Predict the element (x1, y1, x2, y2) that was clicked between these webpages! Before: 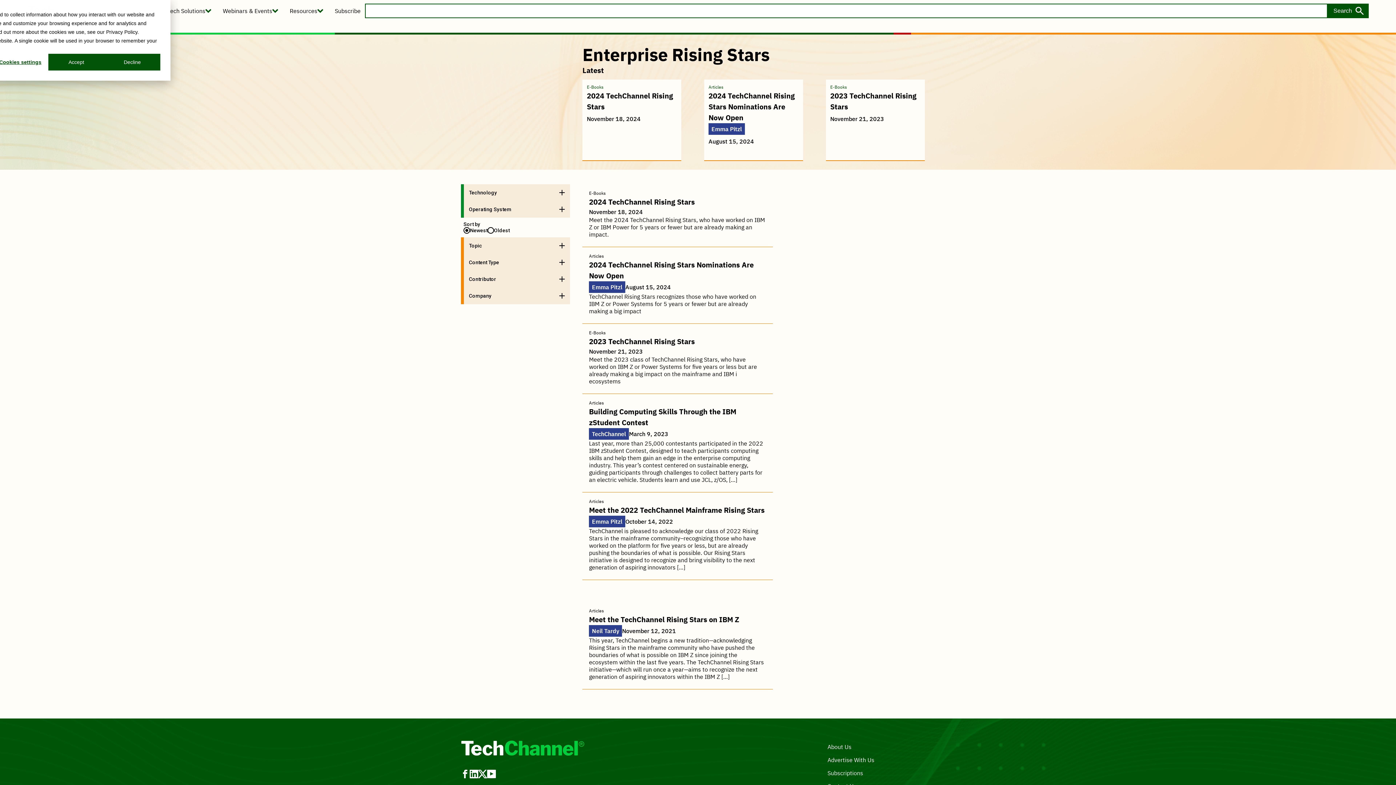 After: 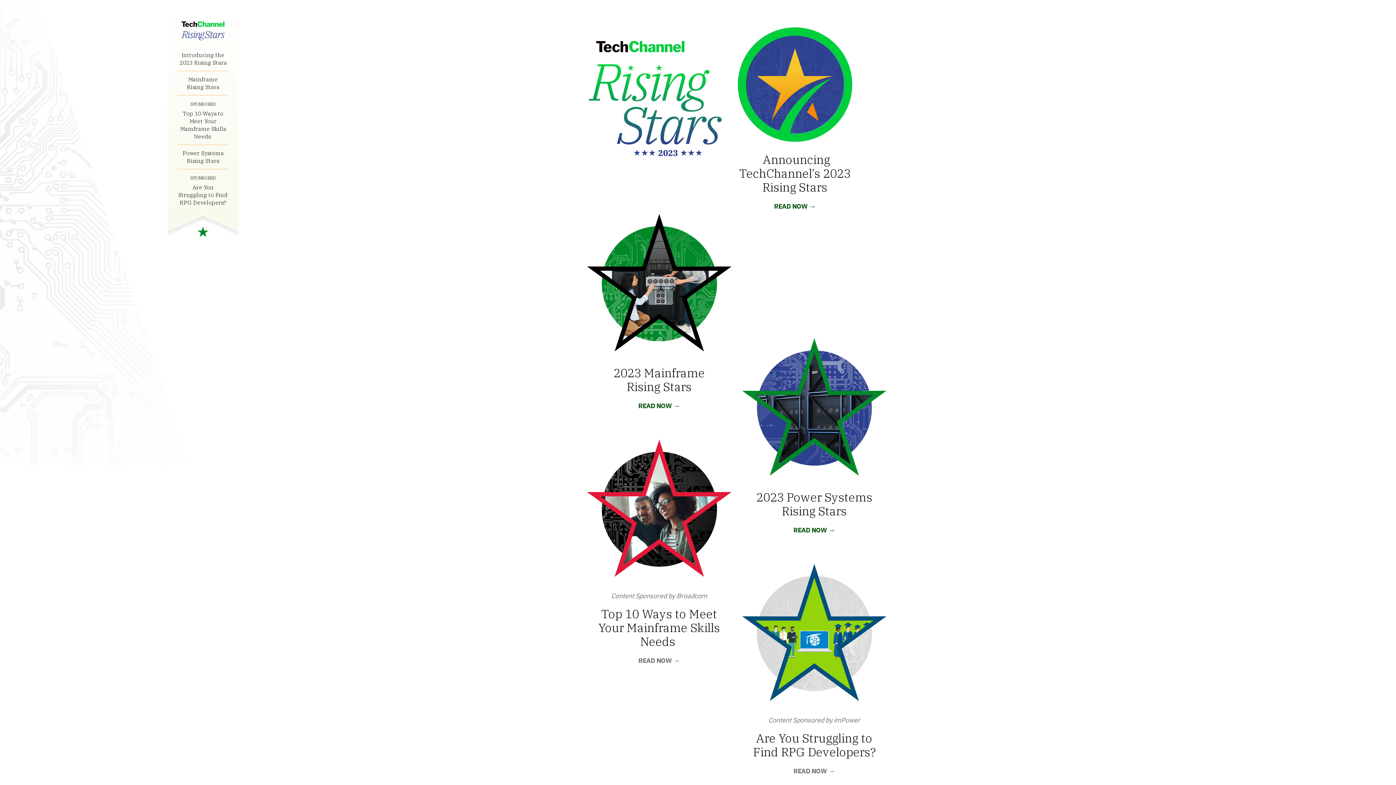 Action: bbox: (826, 79, 925, 161) label: E-Books
2023 TechChannel Rising Stars

November 21, 2023